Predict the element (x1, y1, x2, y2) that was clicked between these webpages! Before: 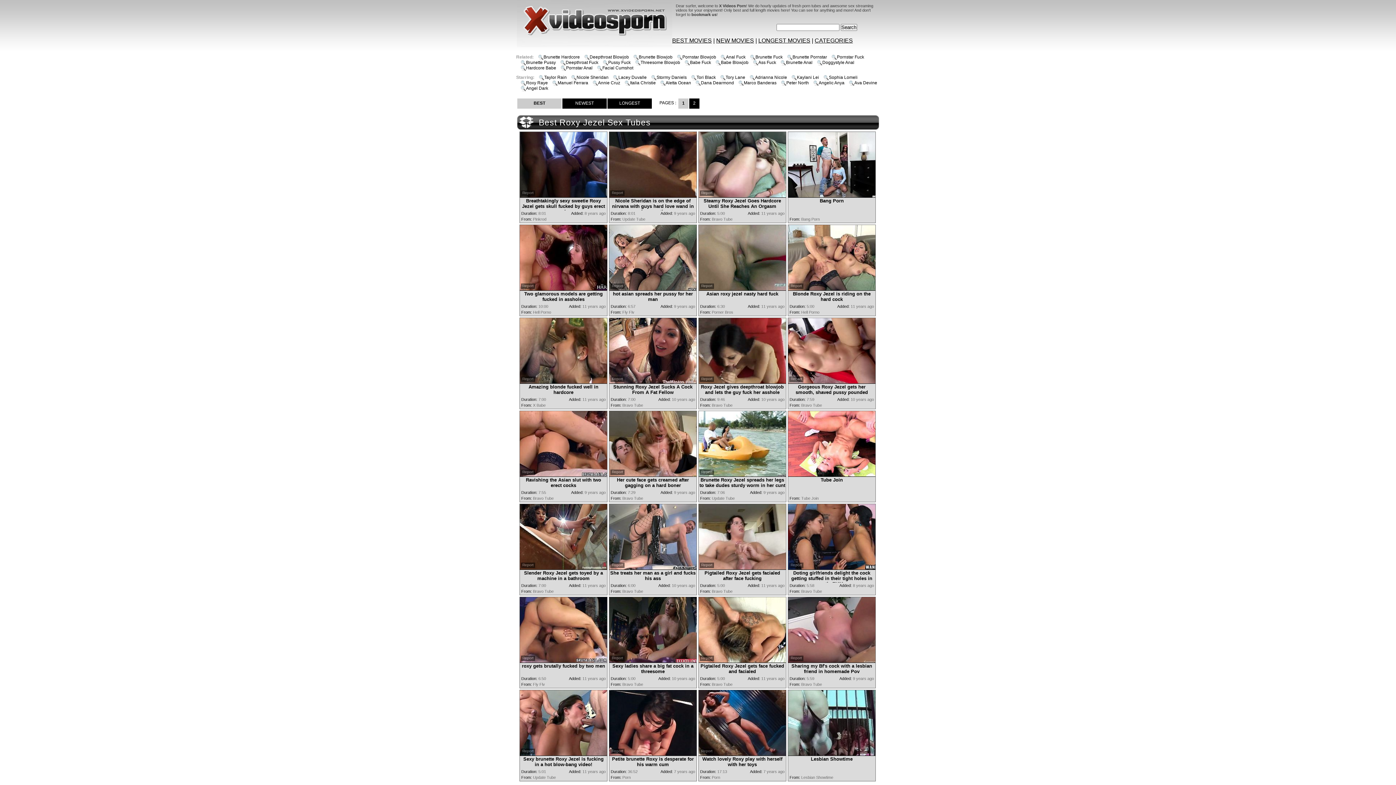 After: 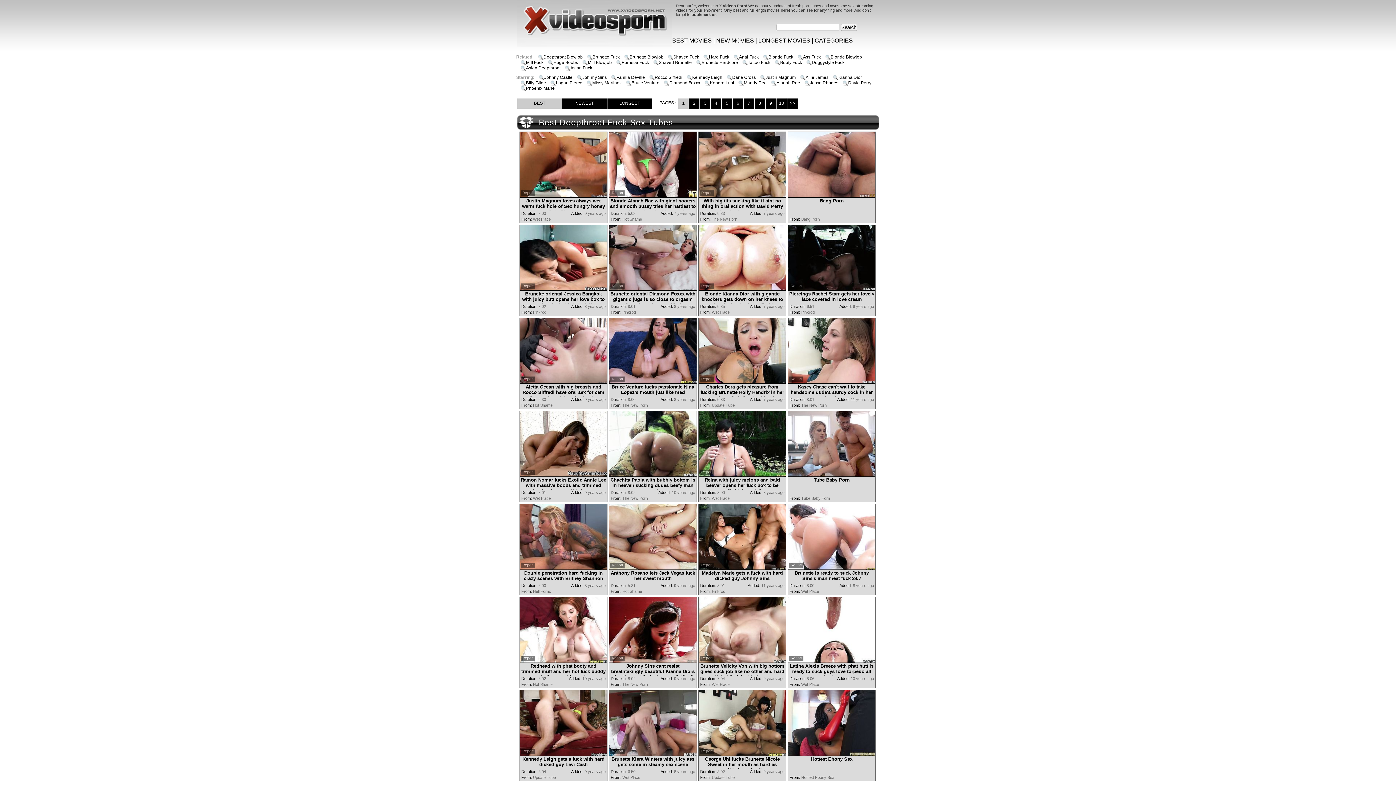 Action: bbox: (560, 60, 598, 65) label: Deepthroat Fuck